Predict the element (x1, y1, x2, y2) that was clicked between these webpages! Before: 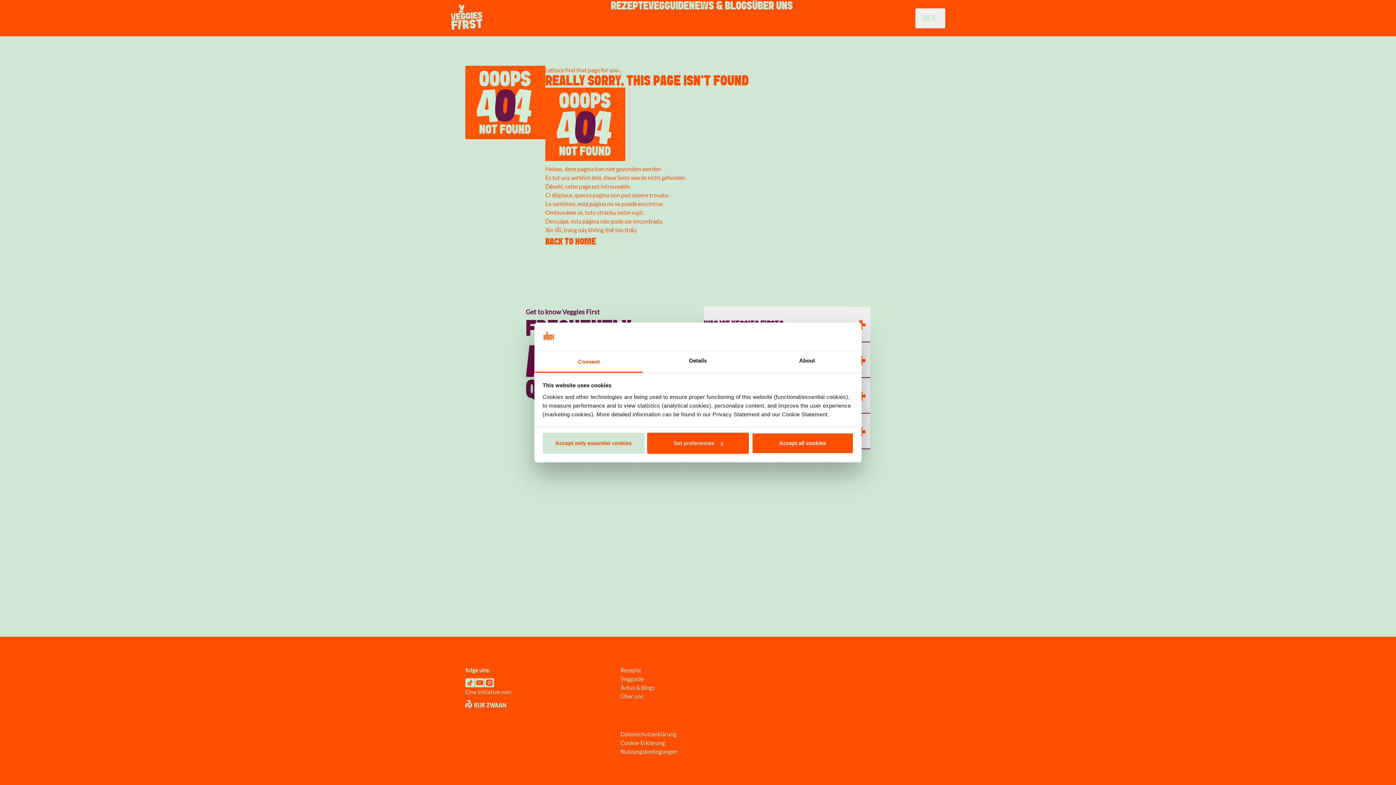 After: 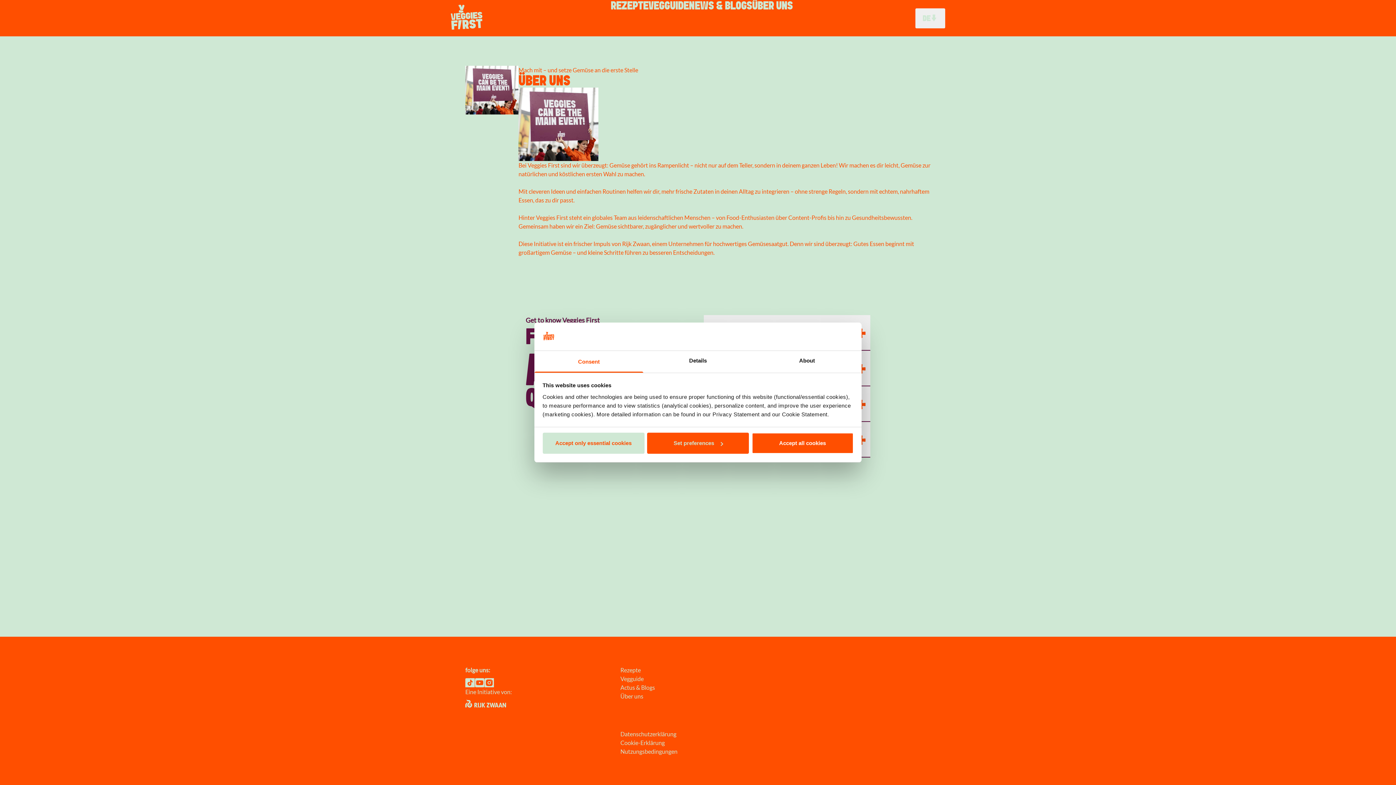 Action: bbox: (752, -1, 793, 12) label: ÜBER UNS